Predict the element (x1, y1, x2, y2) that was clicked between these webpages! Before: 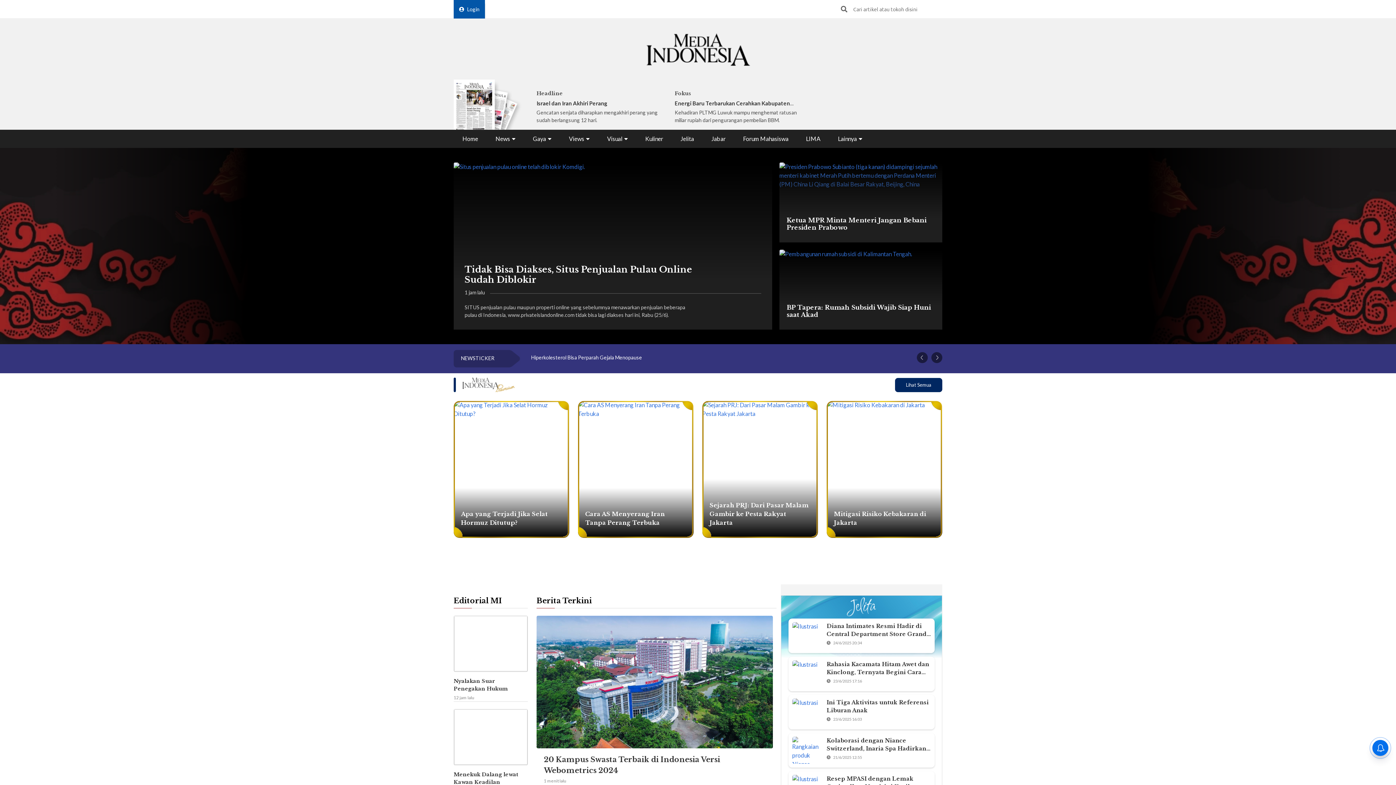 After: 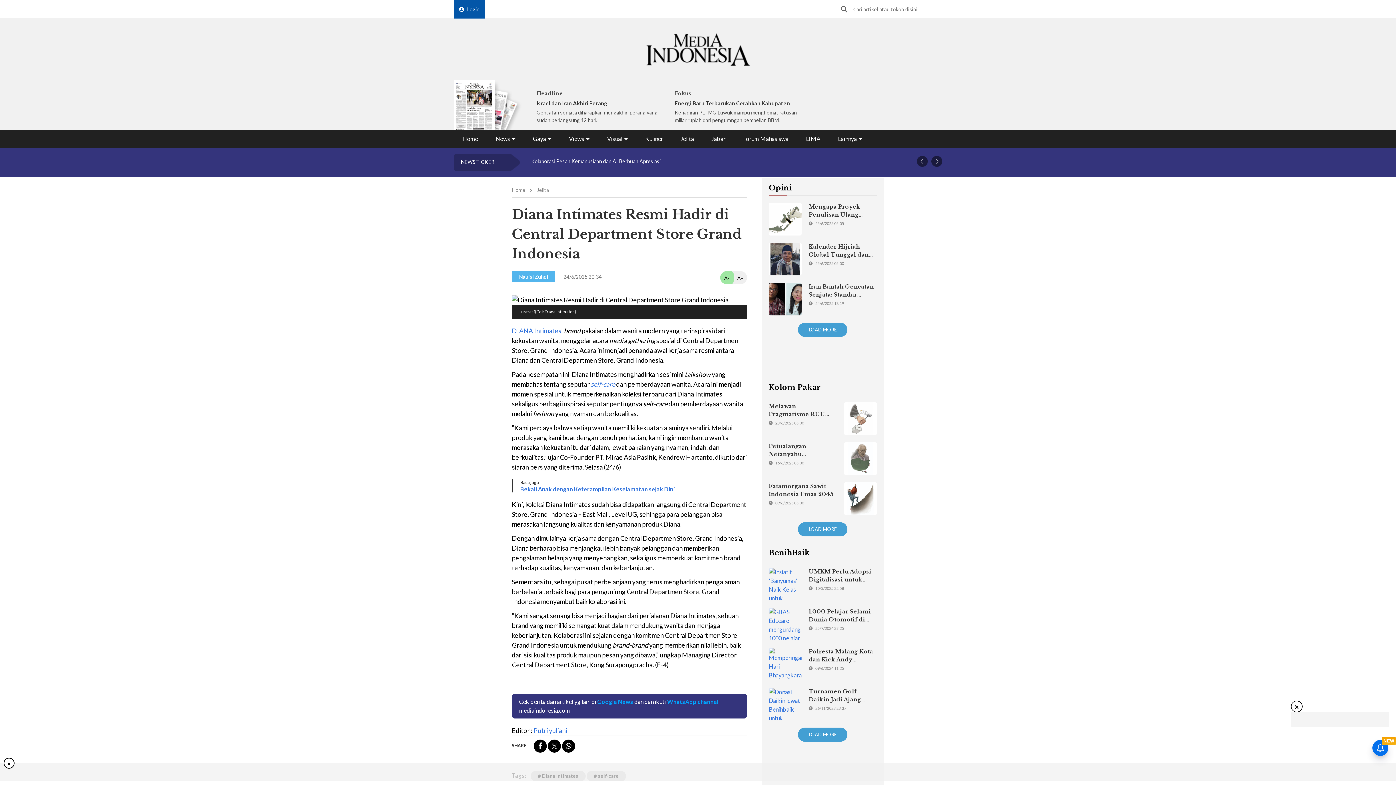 Action: bbox: (826, 622, 926, 645) label: Diana Intimates Resmi Hadir di Central Department Store Grand Indonesia